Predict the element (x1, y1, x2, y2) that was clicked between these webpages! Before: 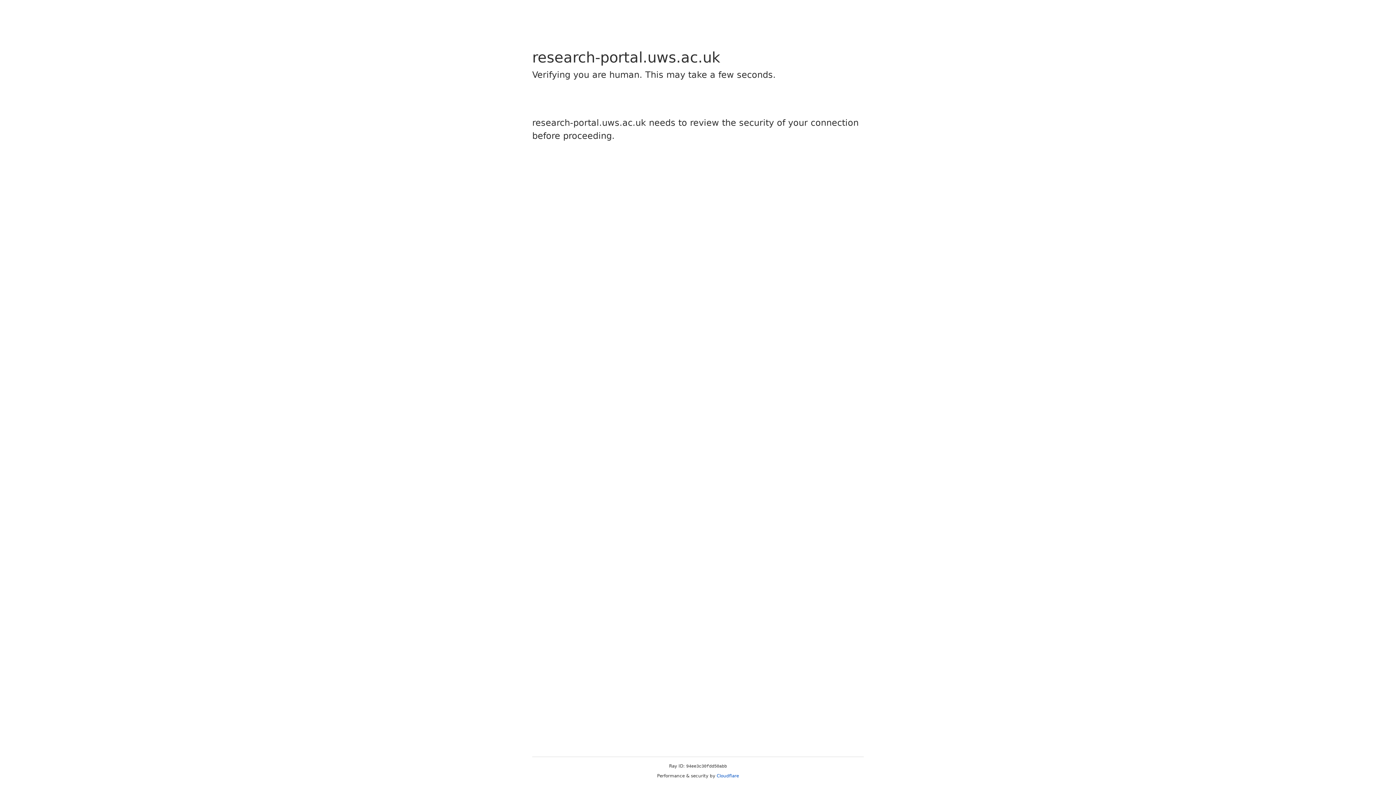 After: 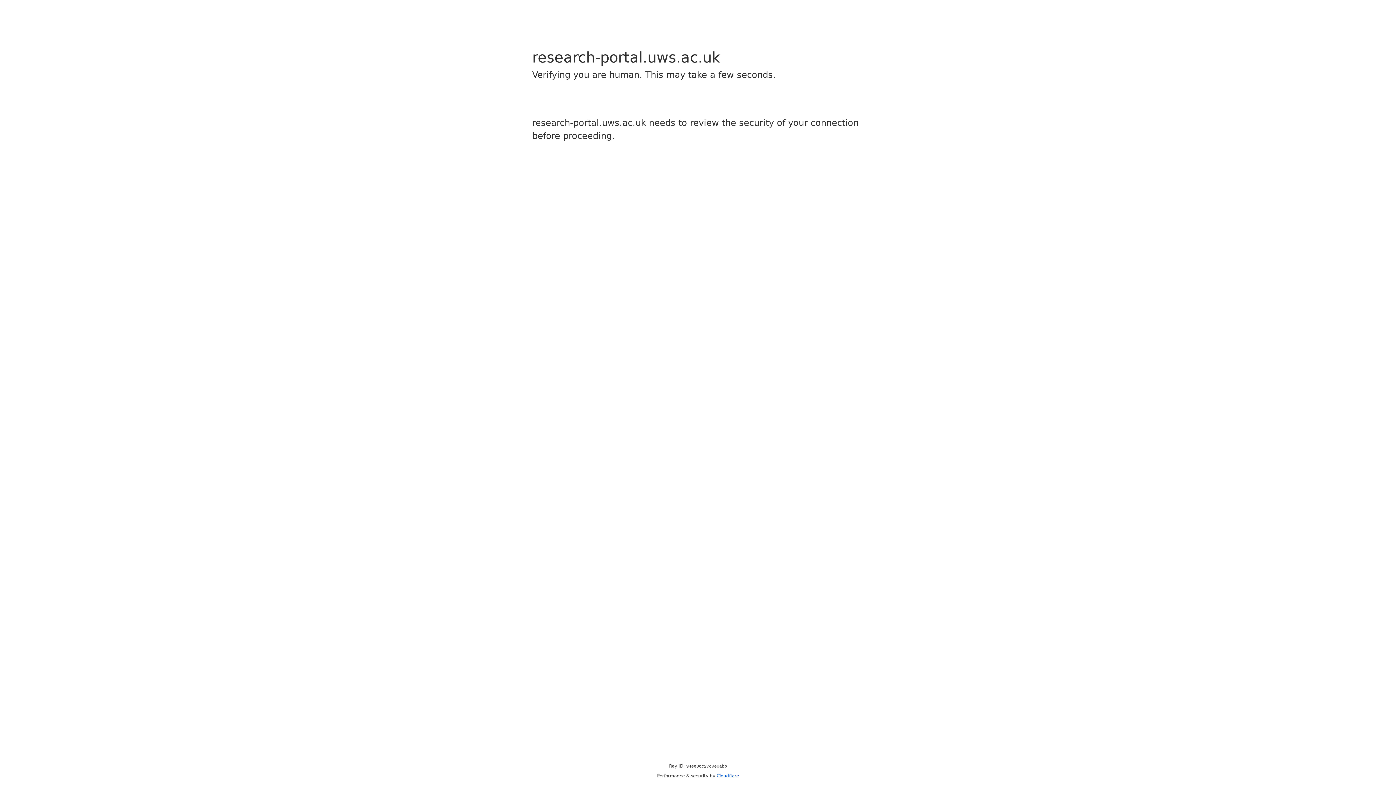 Action: label: Cloudflare bbox: (716, 773, 739, 778)